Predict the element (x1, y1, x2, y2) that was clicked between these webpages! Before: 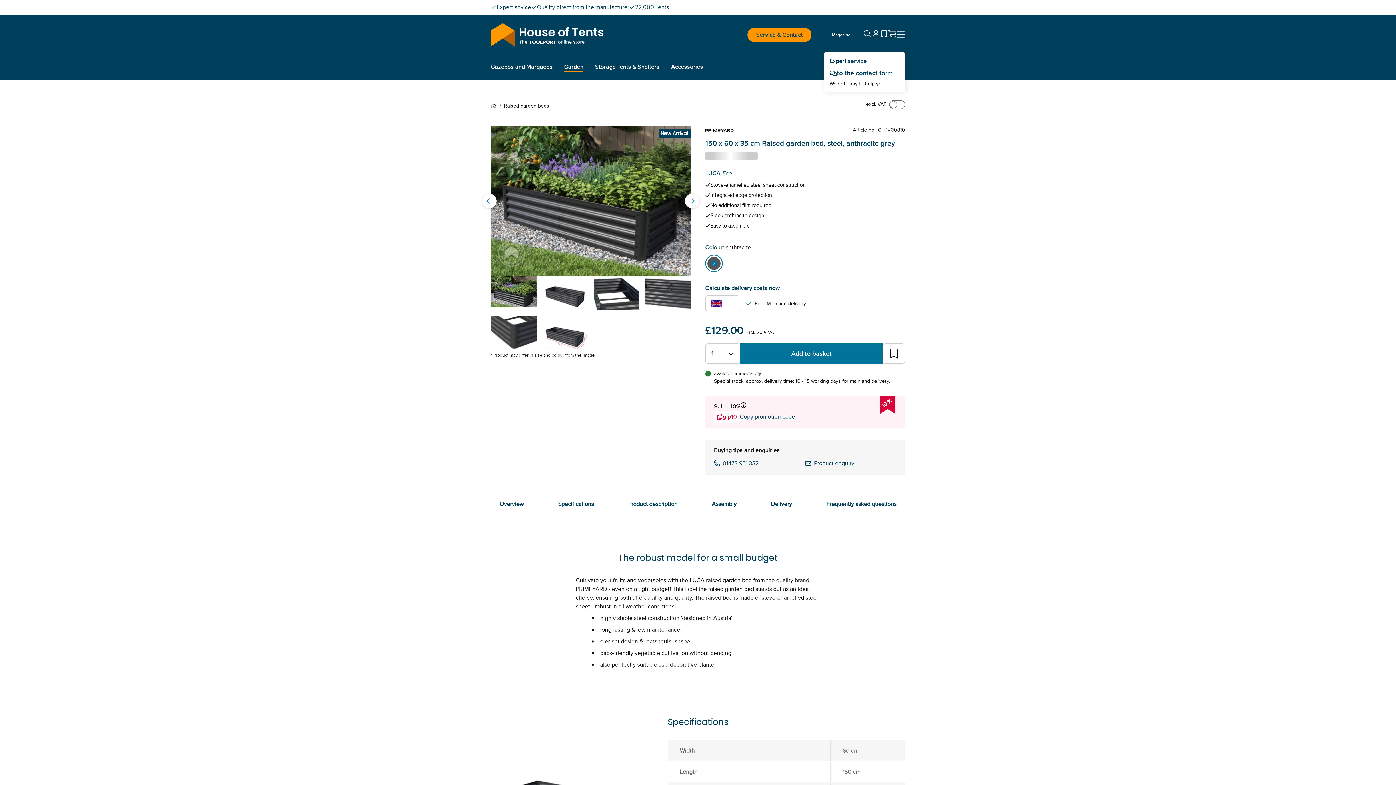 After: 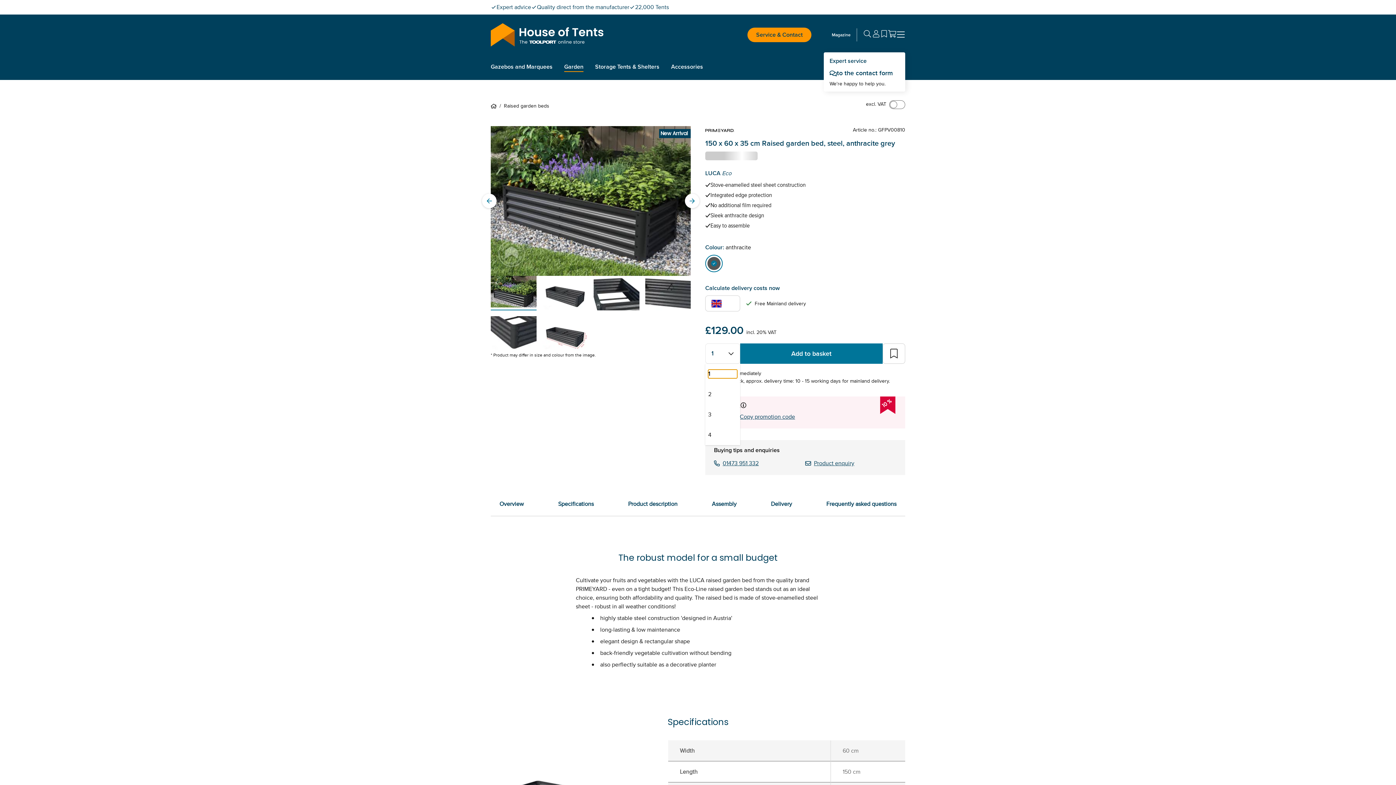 Action: label: 1 bbox: (705, 343, 740, 364)